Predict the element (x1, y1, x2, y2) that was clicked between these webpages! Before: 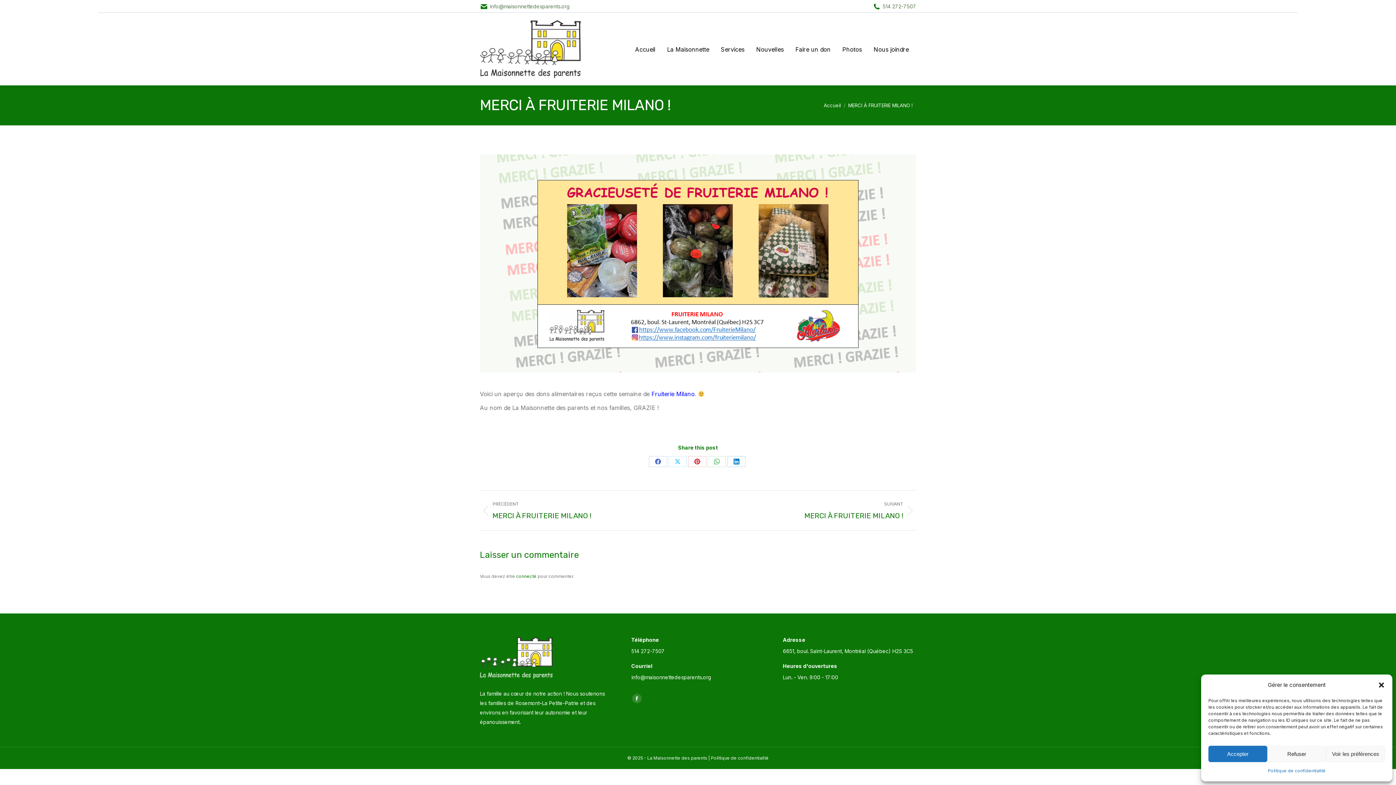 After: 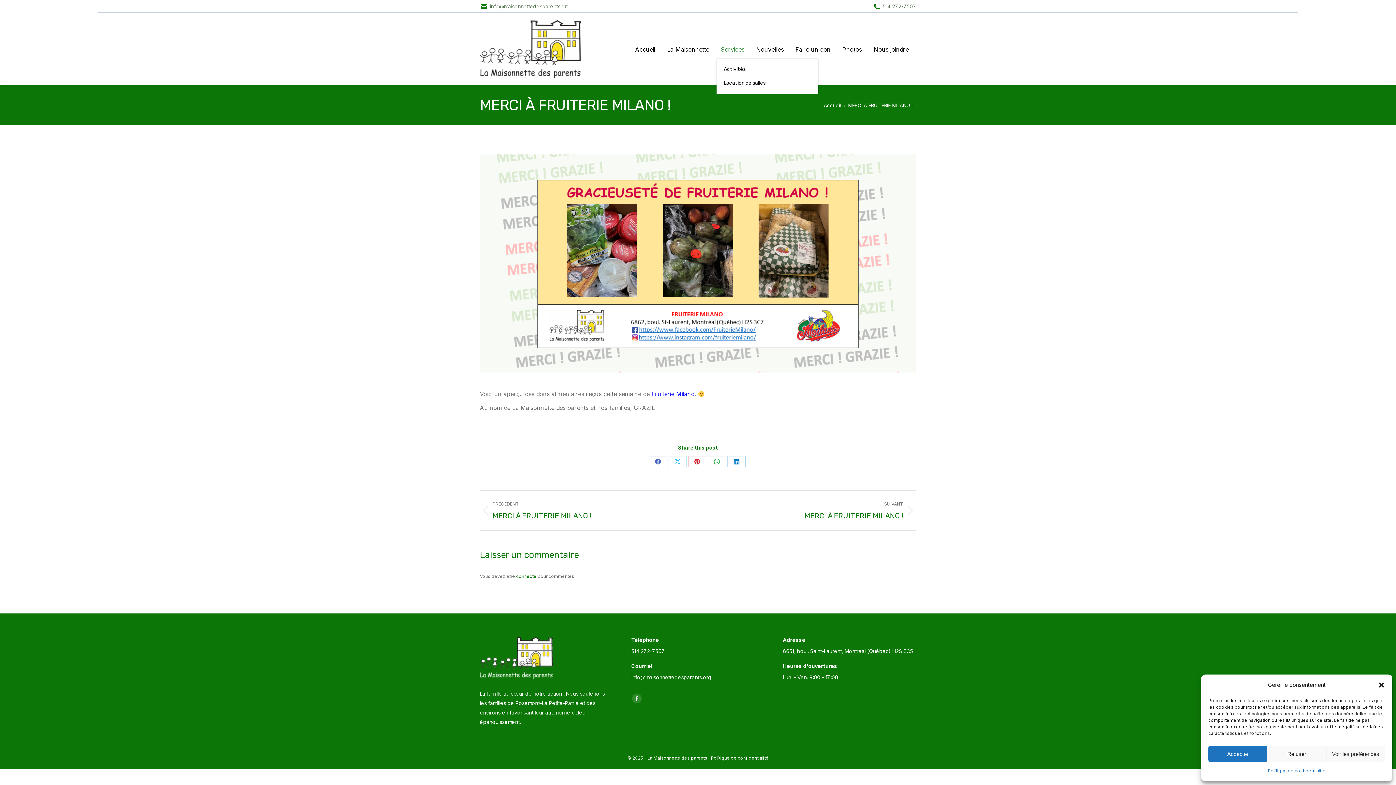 Action: bbox: (716, 43, 749, 54) label: Services